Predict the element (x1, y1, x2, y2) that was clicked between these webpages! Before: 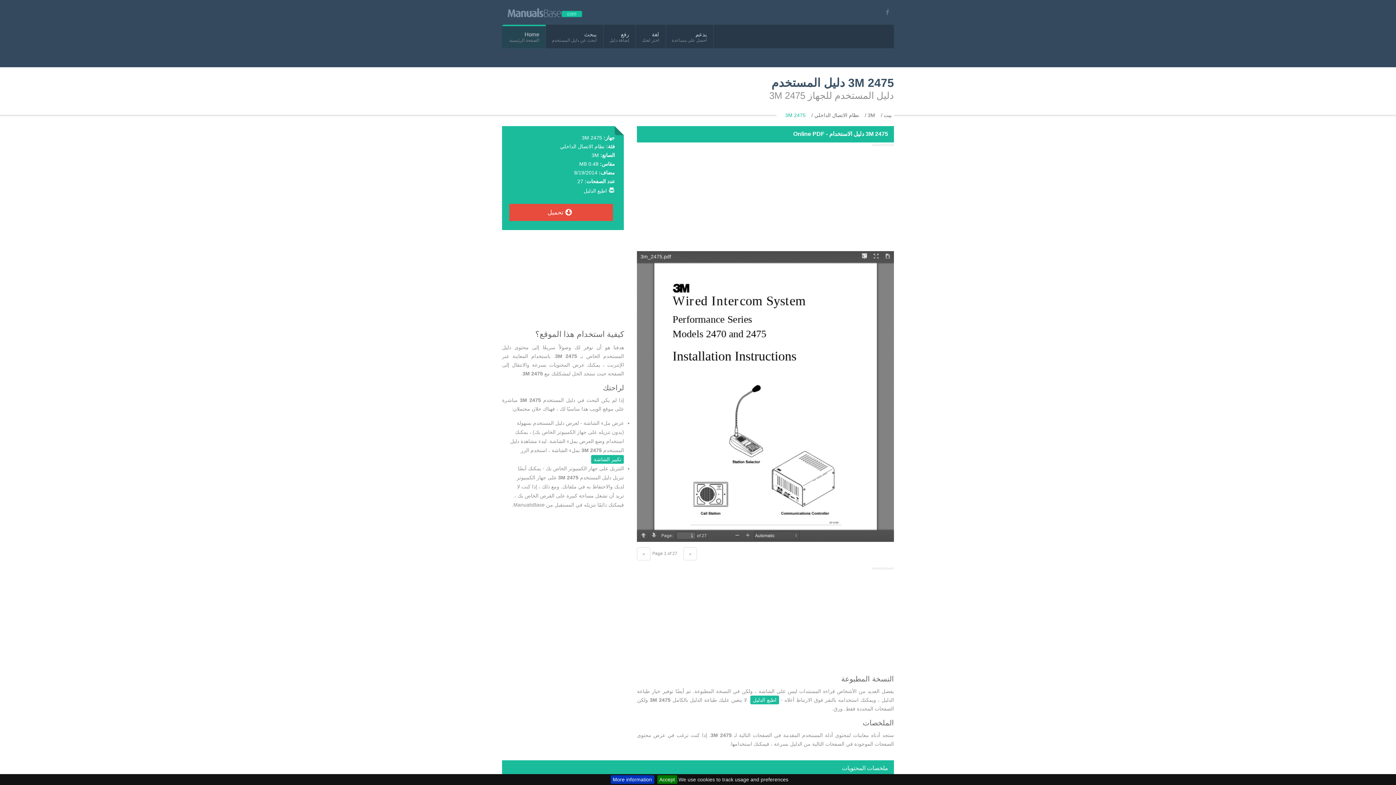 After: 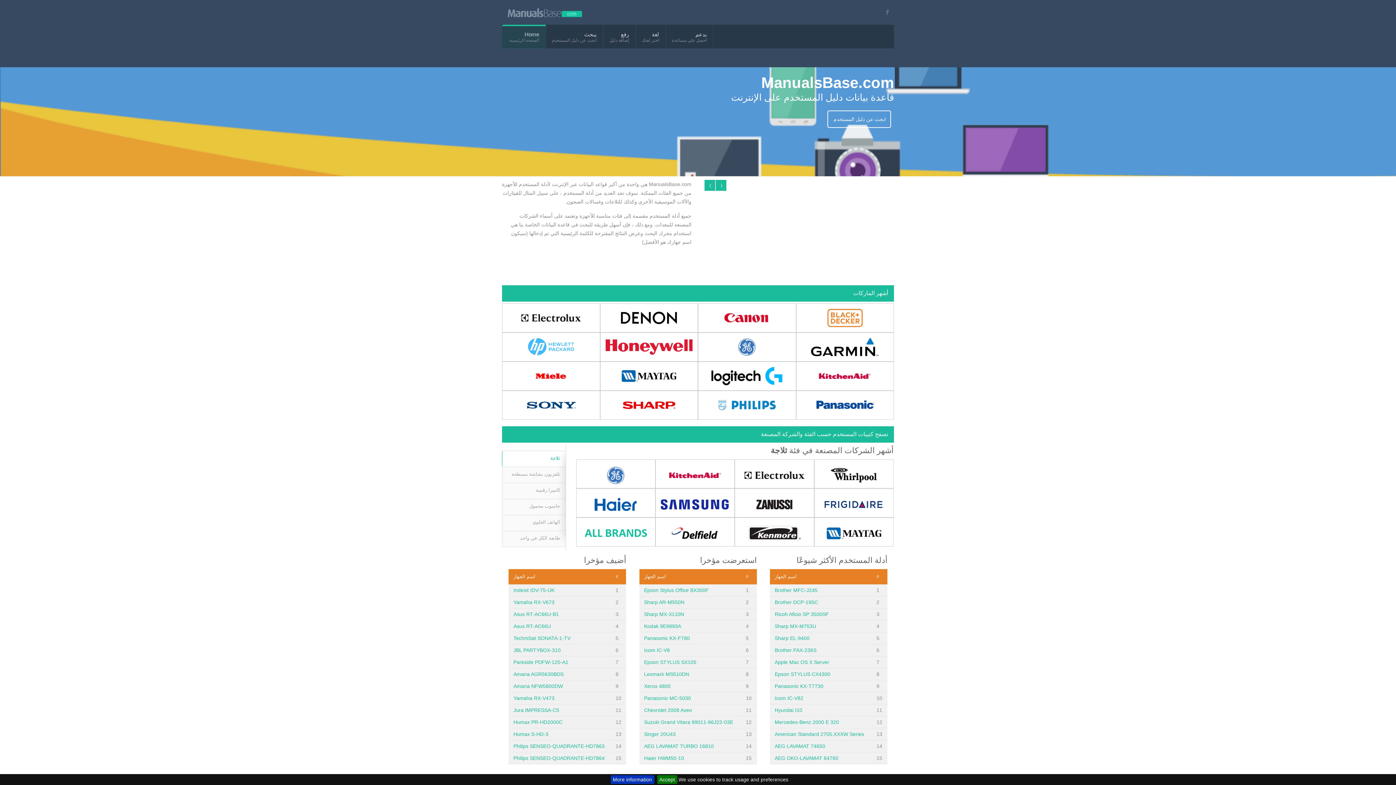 Action: label: بيت  bbox: (882, 112, 892, 118)